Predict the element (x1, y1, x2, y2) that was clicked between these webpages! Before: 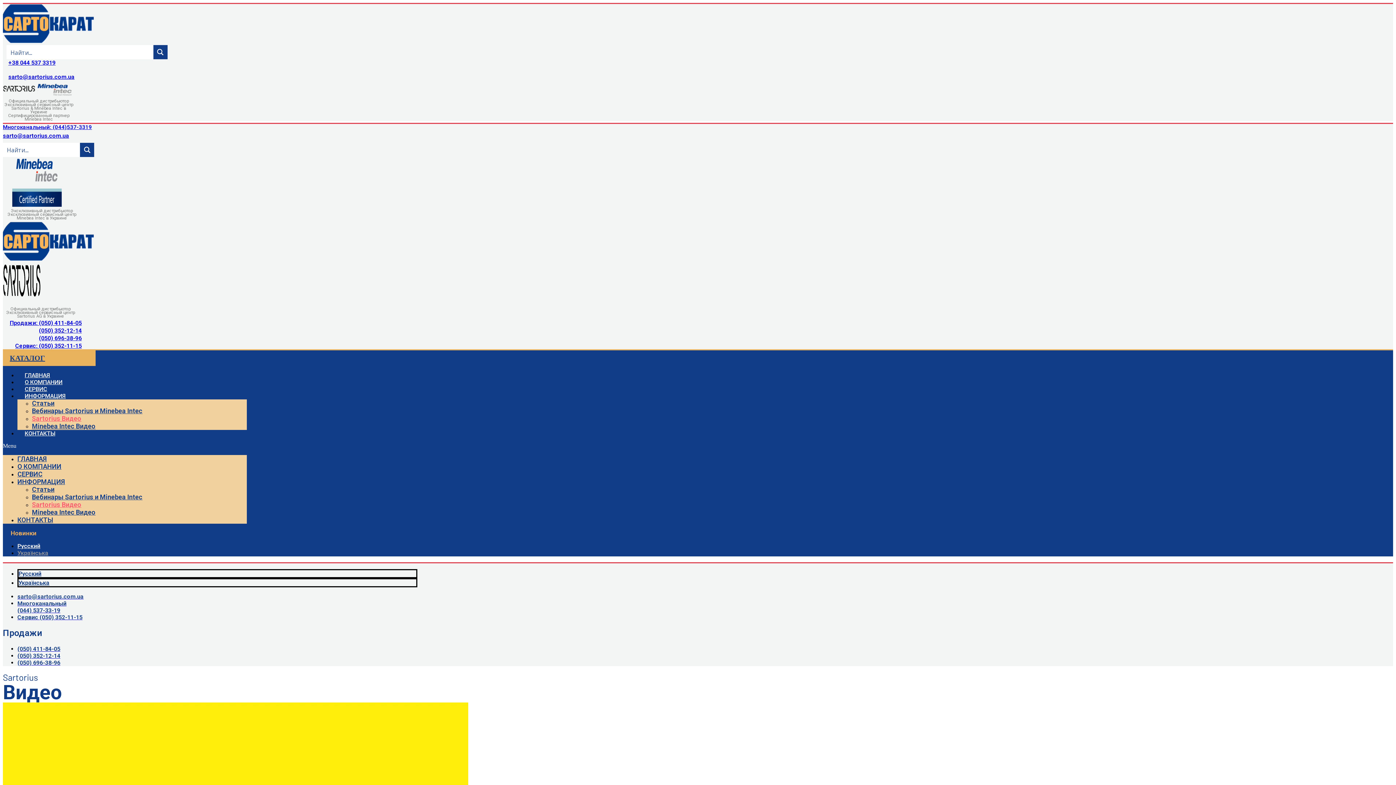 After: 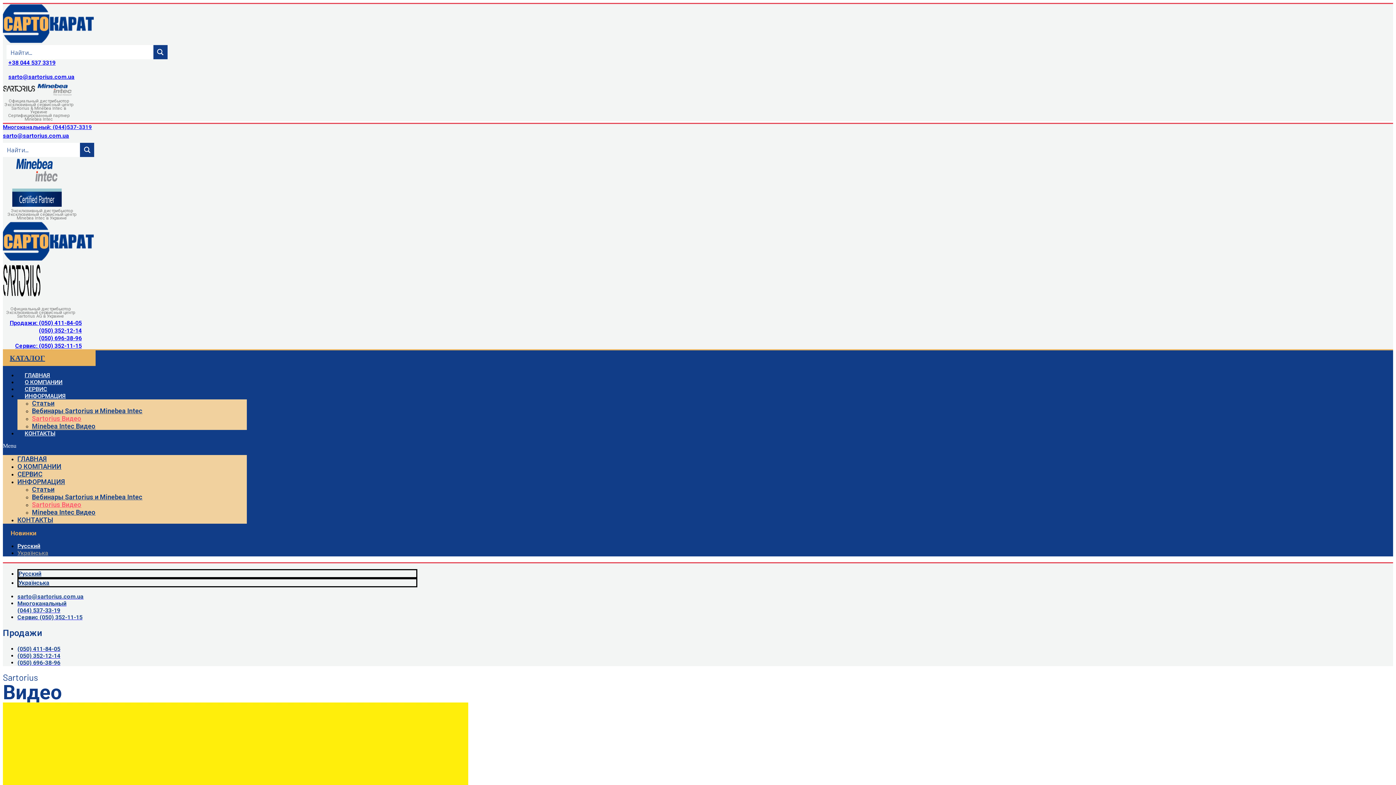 Action: bbox: (17, 600, 66, 614) label: Многоканальный
(044) 537-33-19